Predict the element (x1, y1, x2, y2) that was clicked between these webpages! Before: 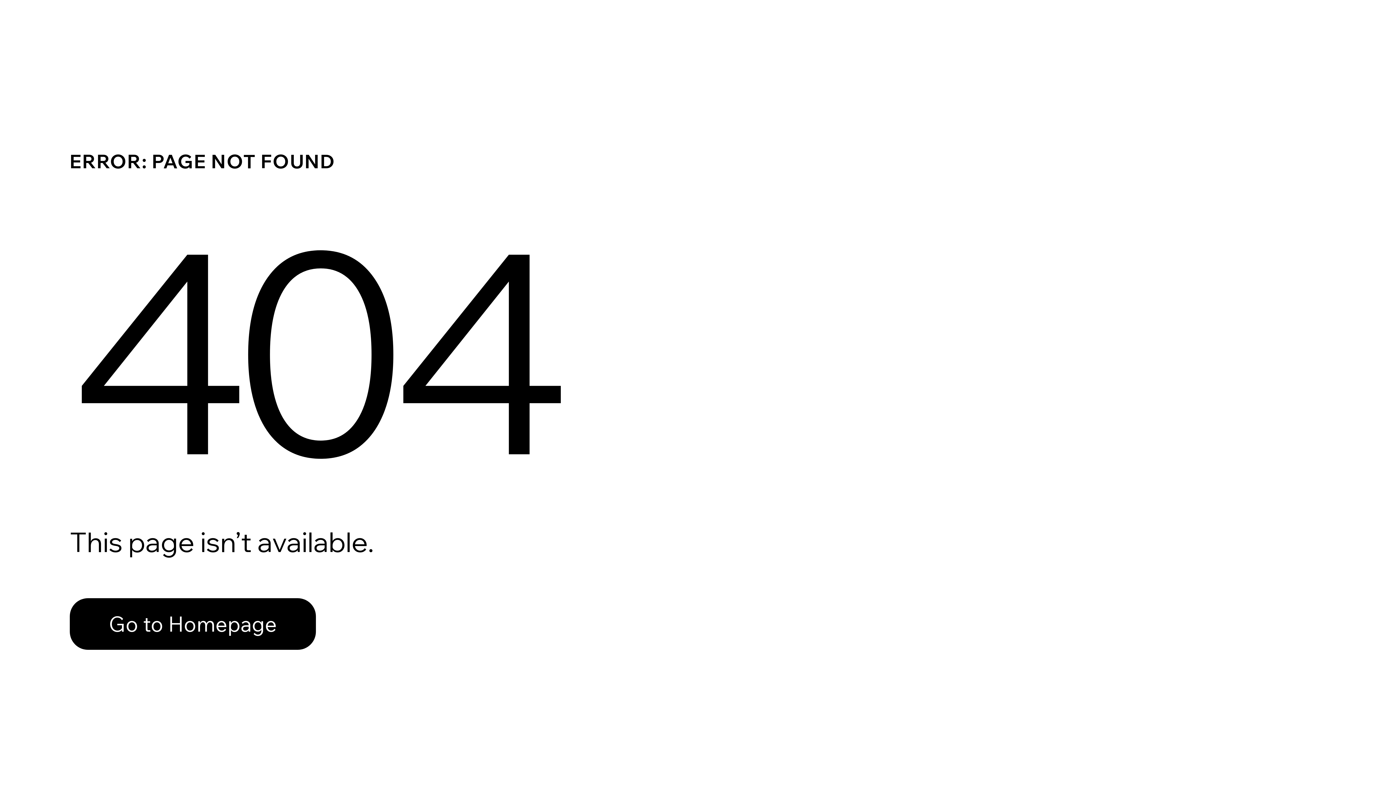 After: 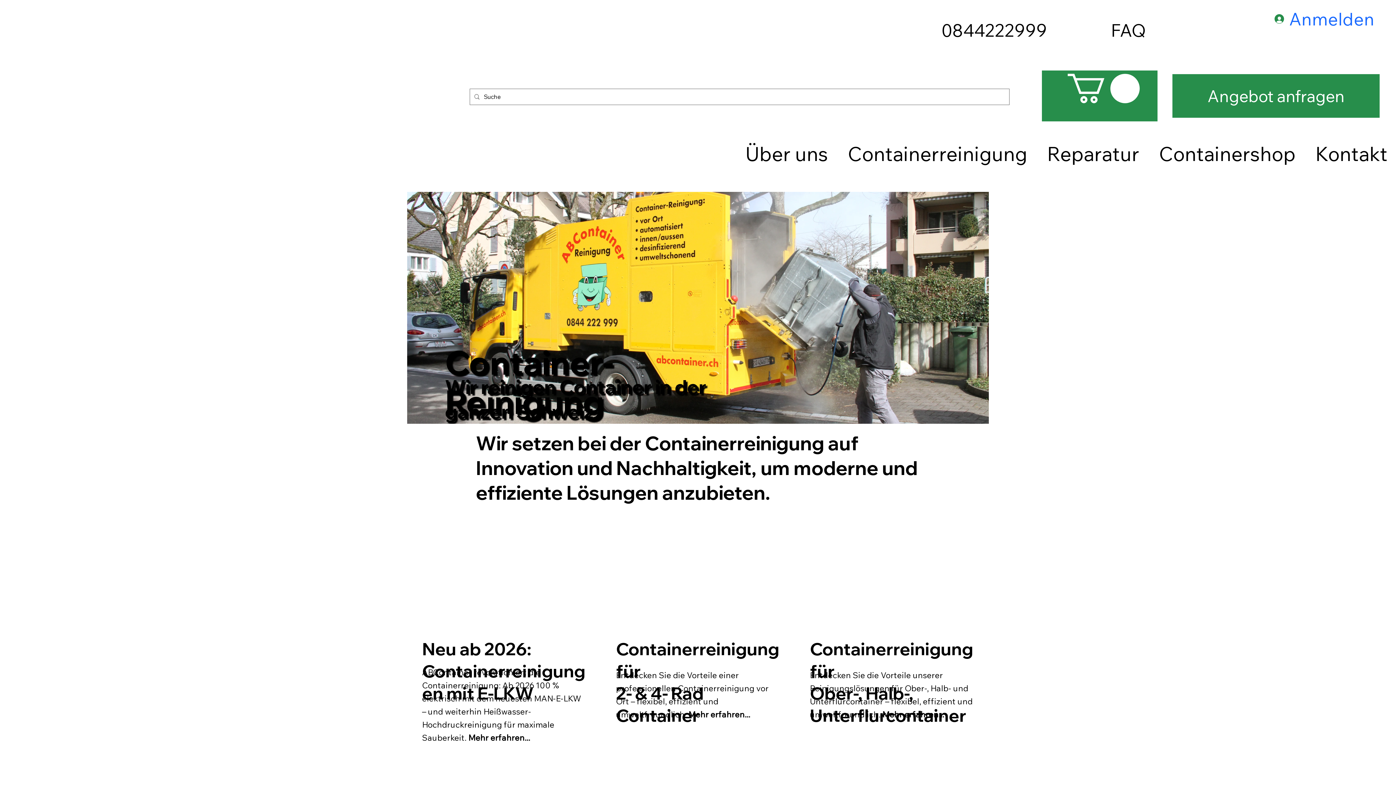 Action: label: Go to Homepage bbox: (69, 582, 768, 659)